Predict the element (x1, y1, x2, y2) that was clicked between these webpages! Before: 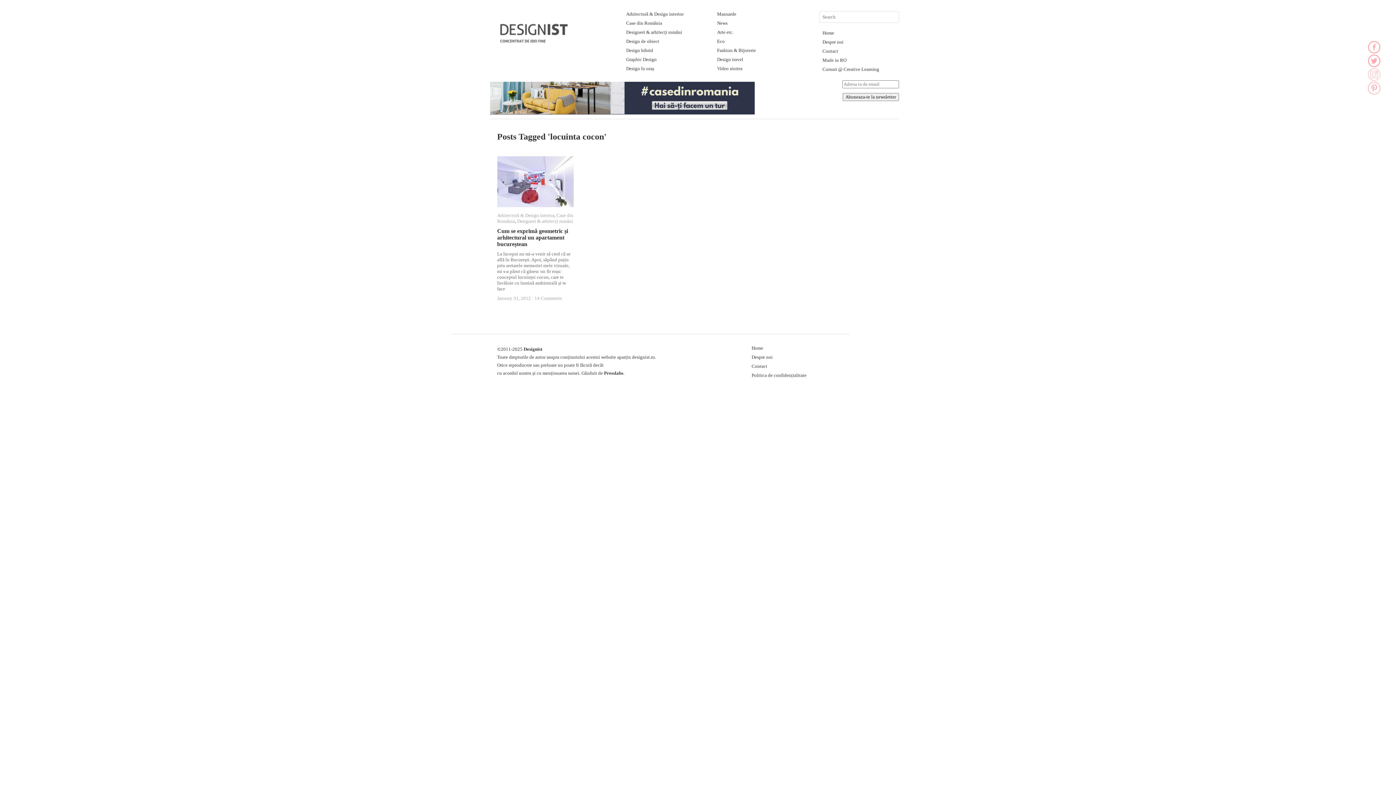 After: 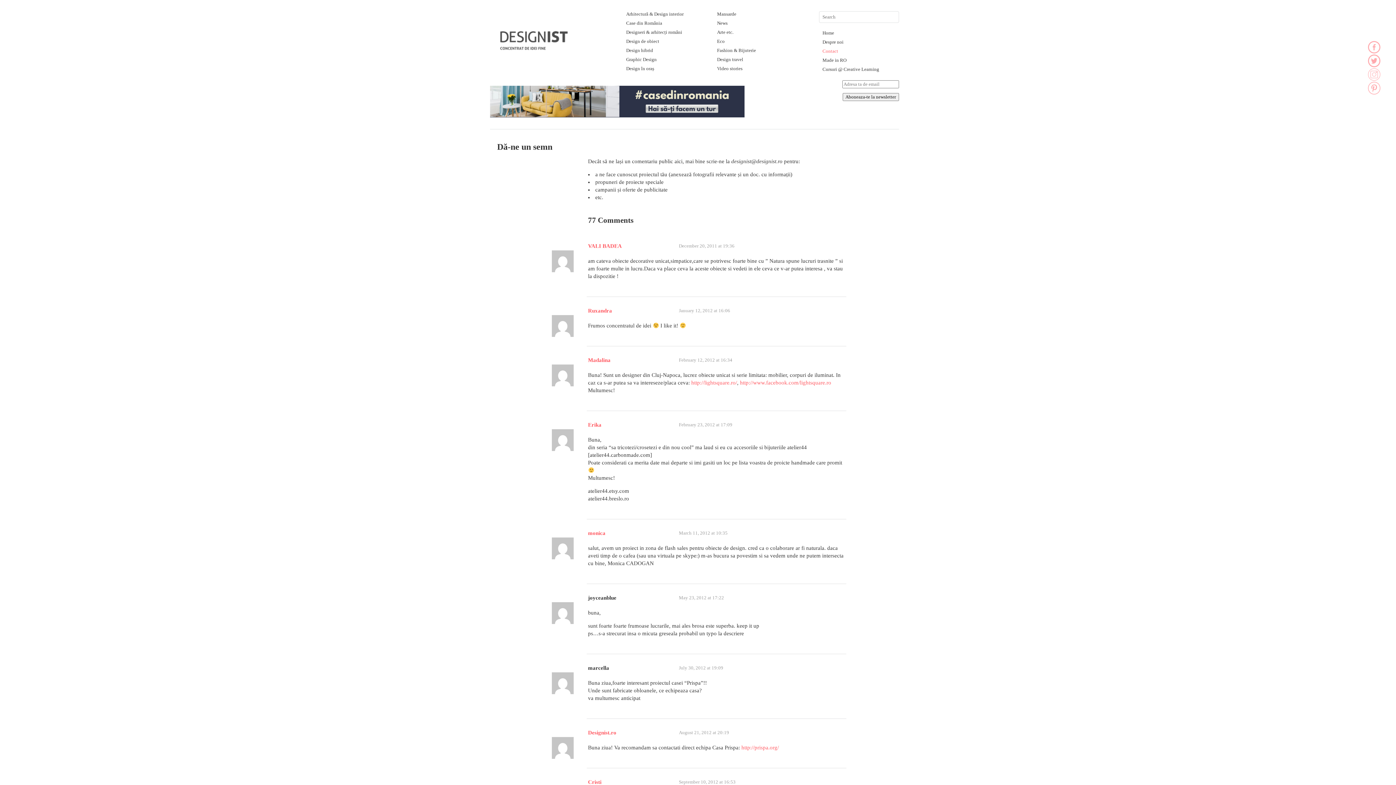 Action: bbox: (751, 363, 767, 369) label: Contact